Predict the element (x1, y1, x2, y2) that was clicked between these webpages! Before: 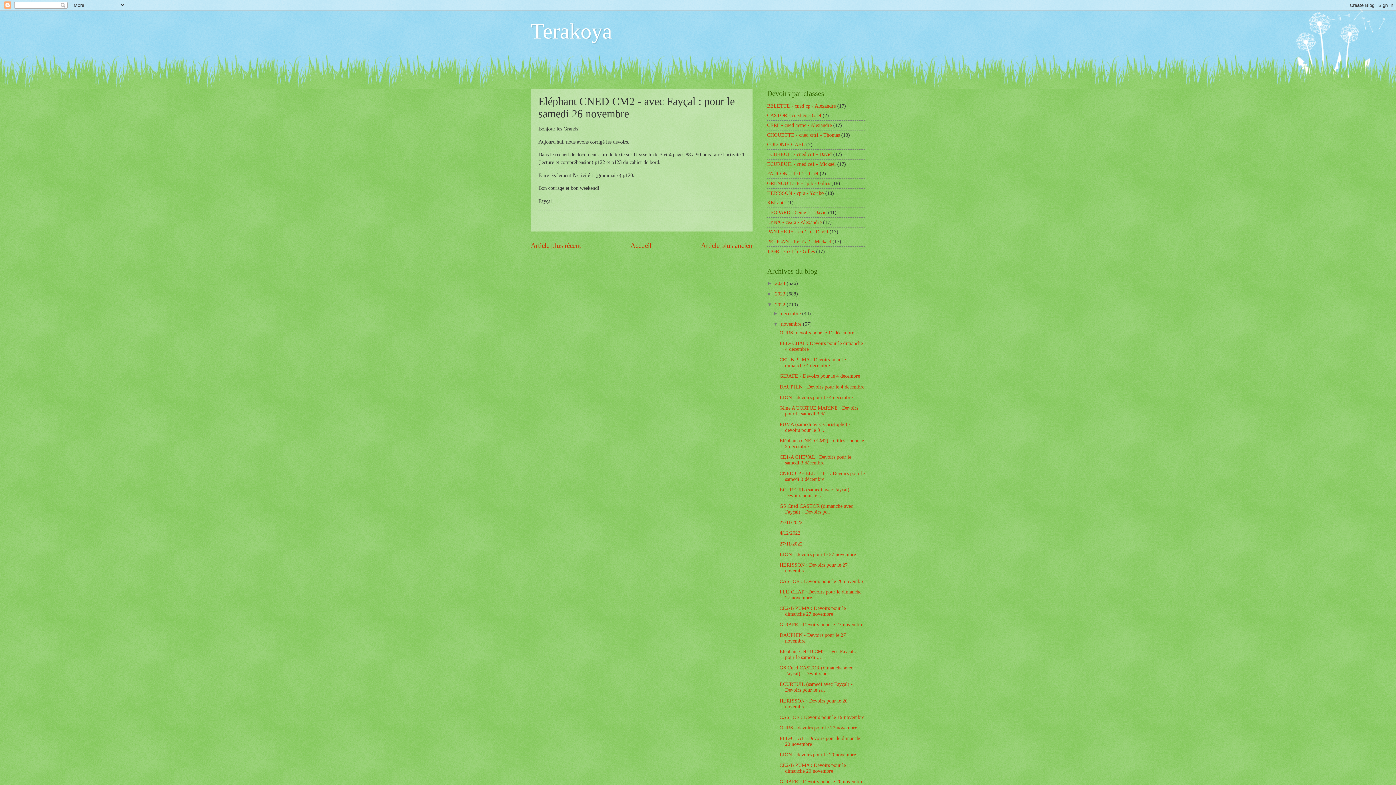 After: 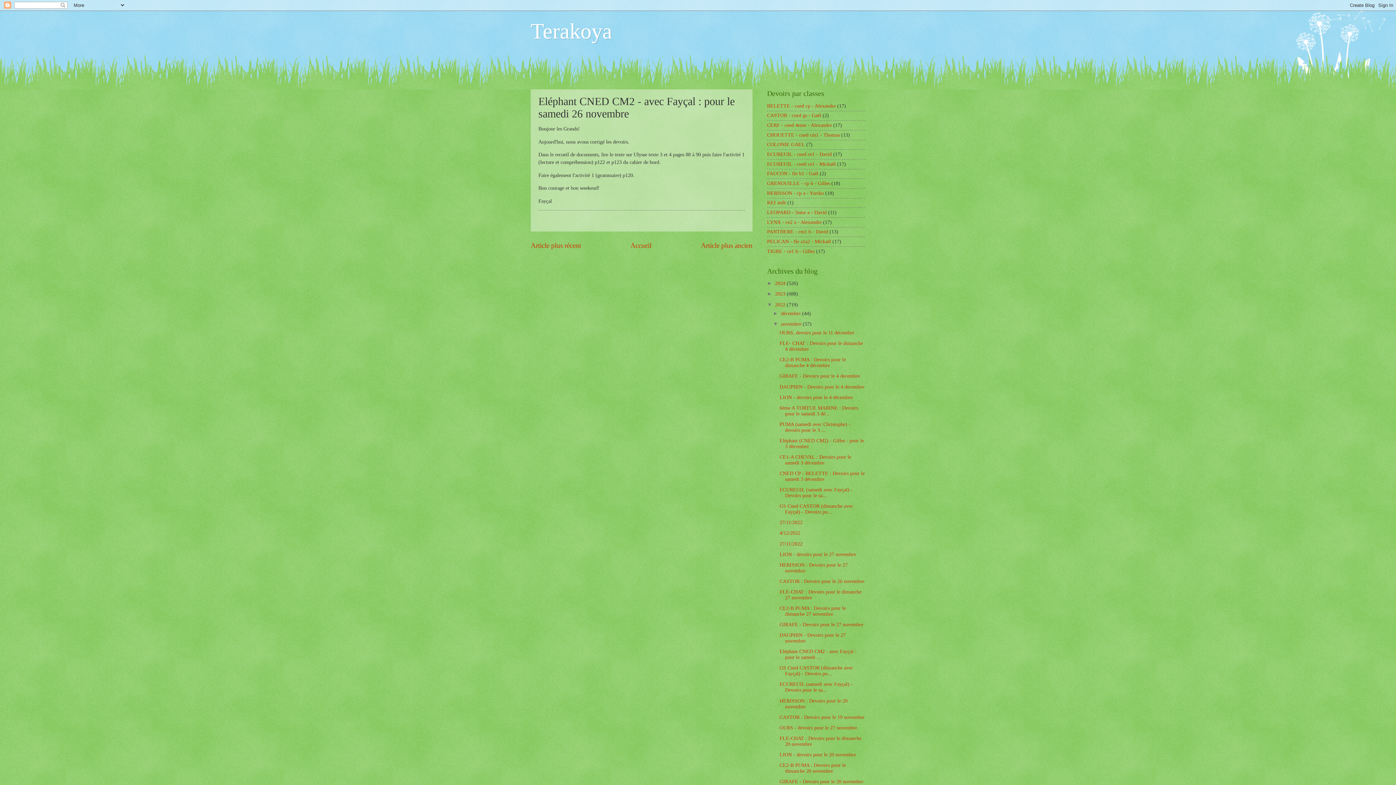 Action: bbox: (779, 649, 856, 660) label: Eléphant CNED CM2 - avec Fayçal : pour le samedi ...